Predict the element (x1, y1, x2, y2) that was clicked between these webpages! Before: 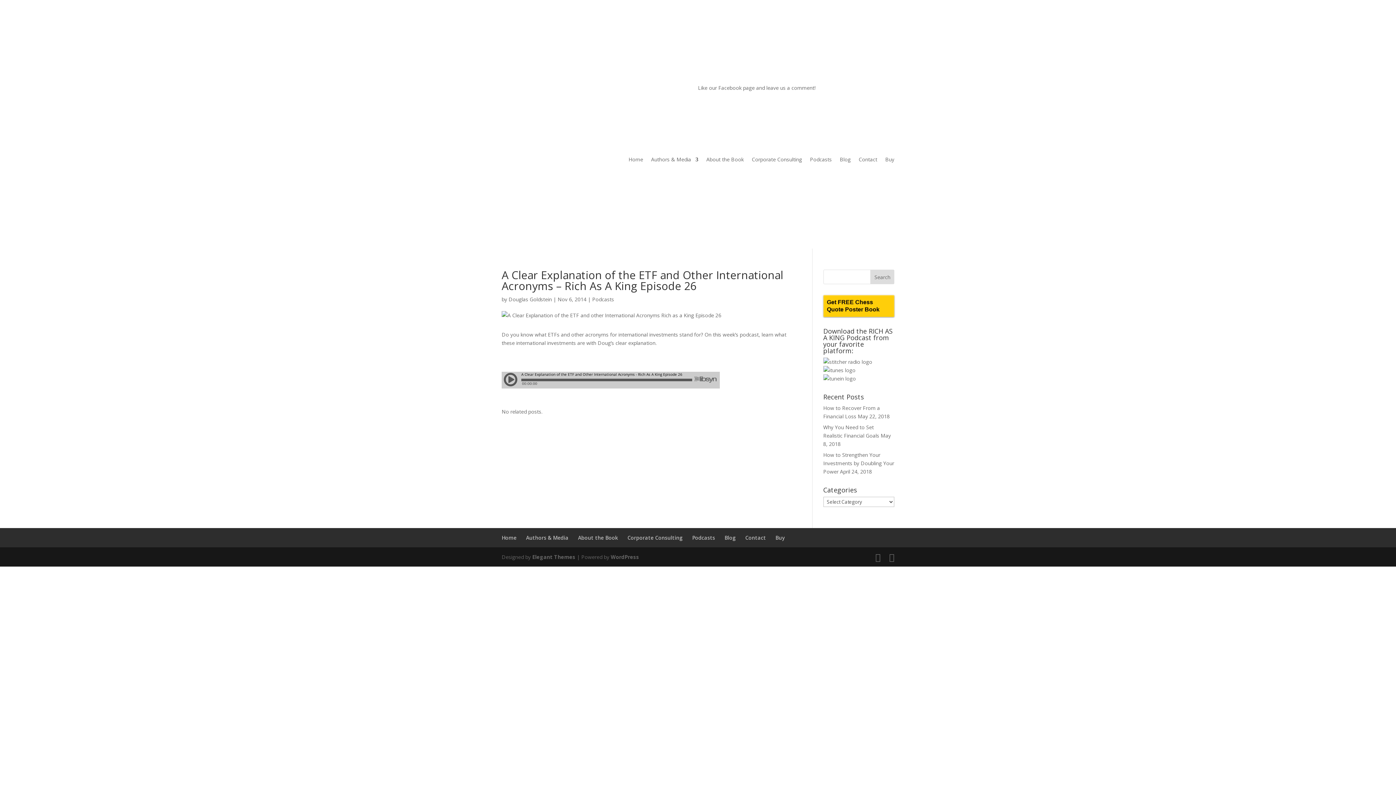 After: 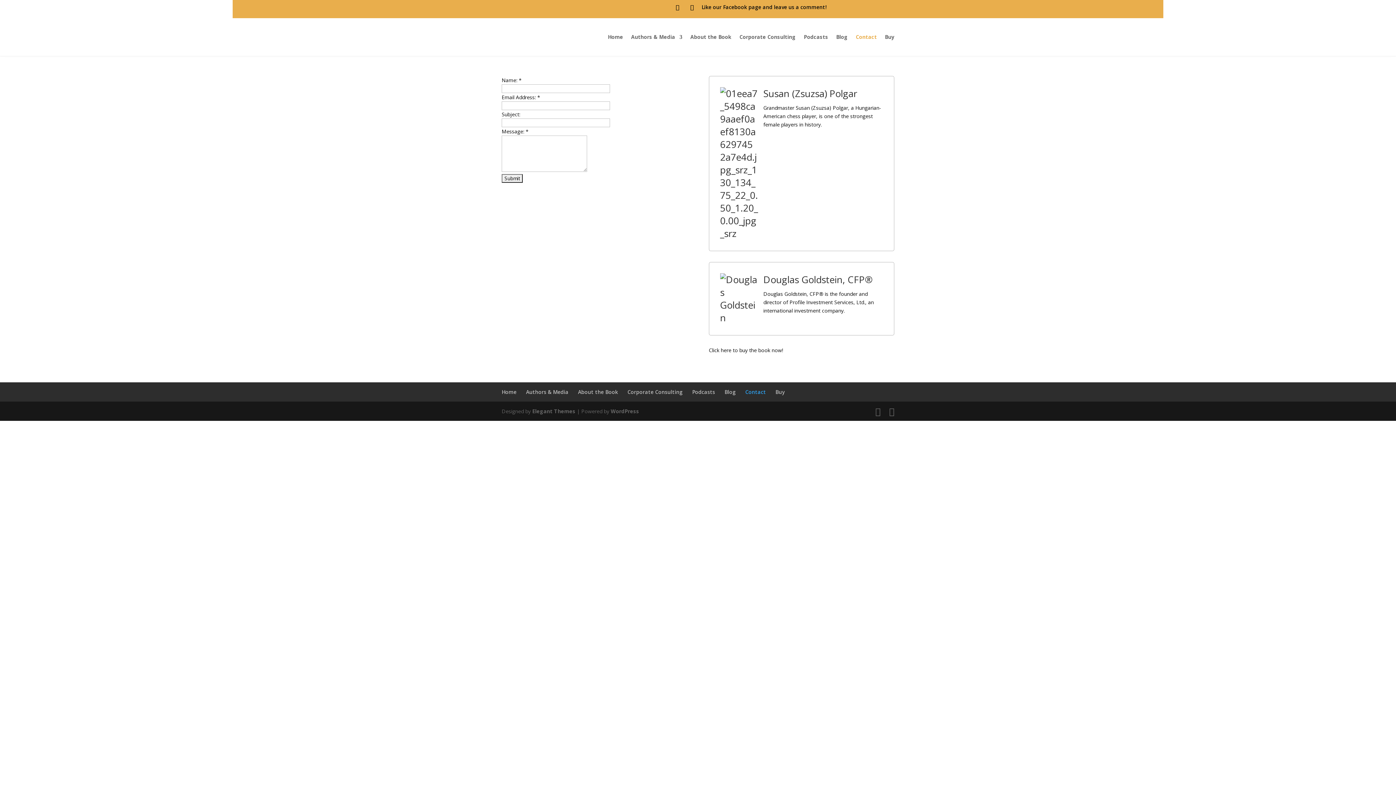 Action: label: Contact bbox: (745, 534, 766, 541)